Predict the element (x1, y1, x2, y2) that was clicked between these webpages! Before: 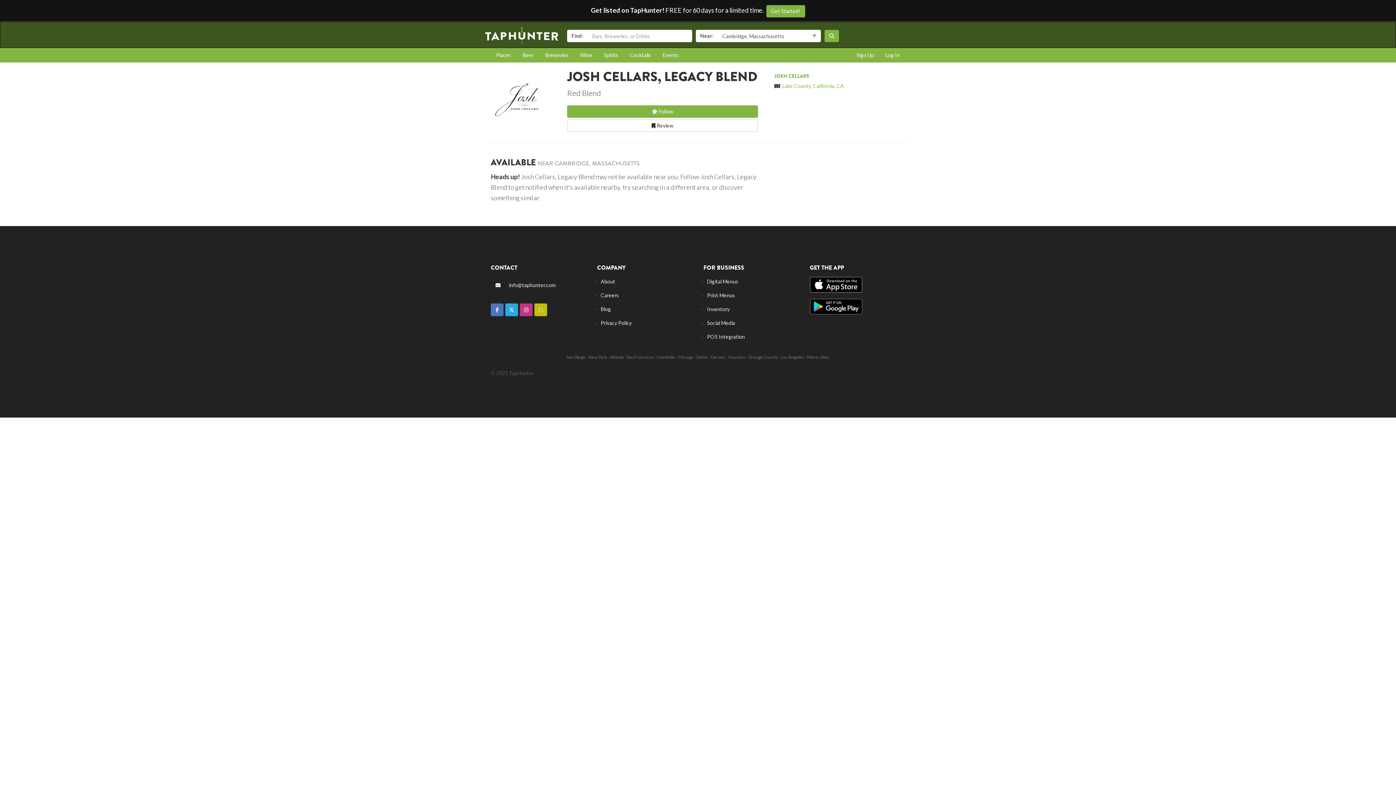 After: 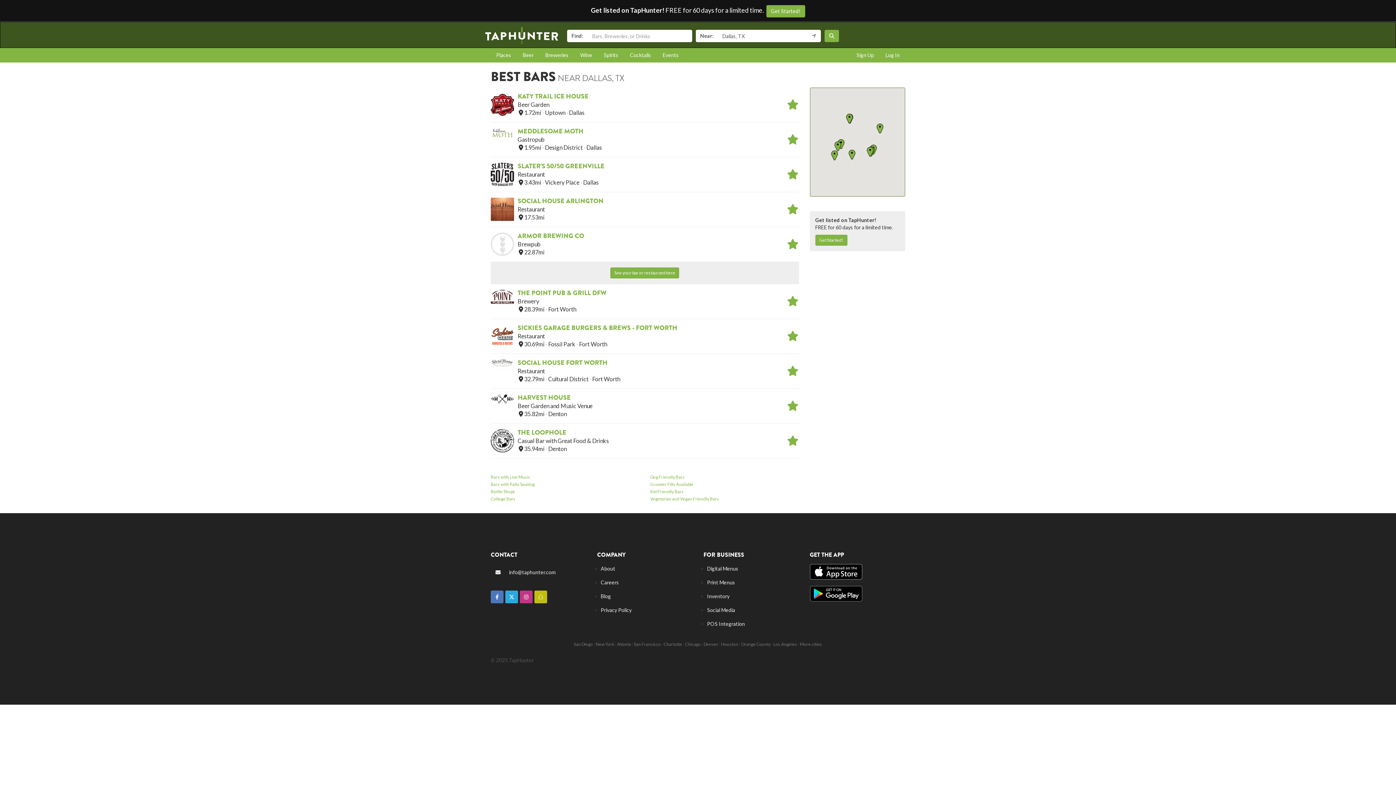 Action: bbox: (696, 354, 708, 360) label: Dallas